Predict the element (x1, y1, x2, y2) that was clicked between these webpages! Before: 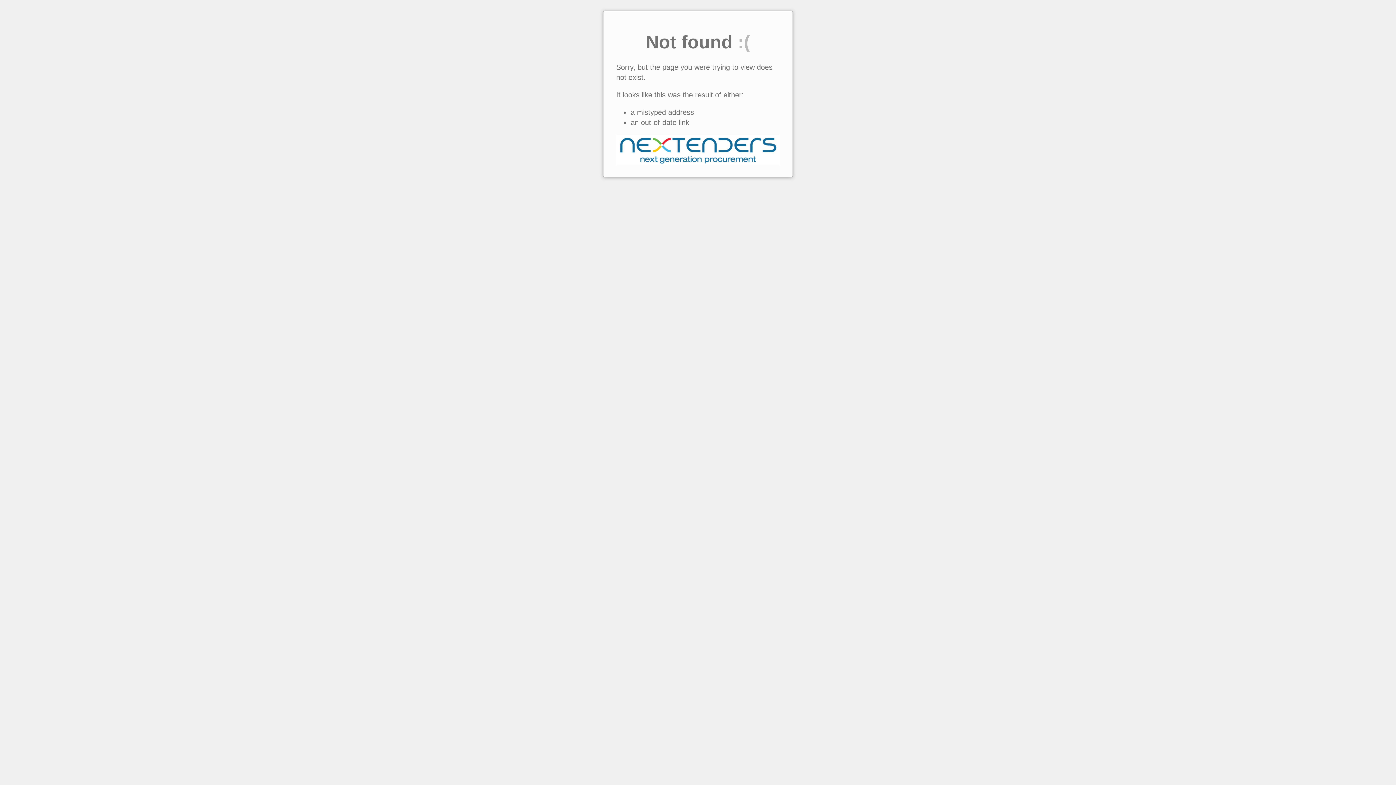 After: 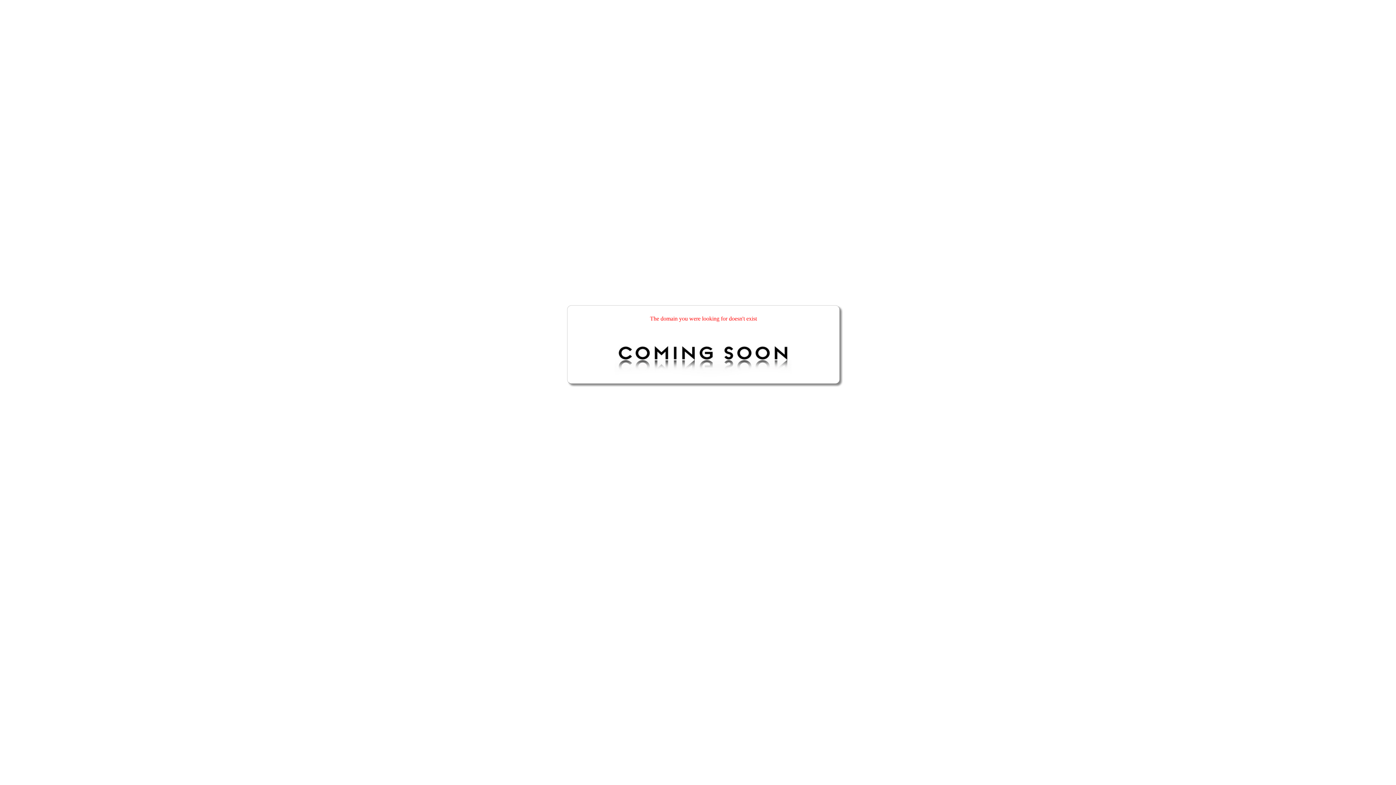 Action: bbox: (616, 159, 780, 167)